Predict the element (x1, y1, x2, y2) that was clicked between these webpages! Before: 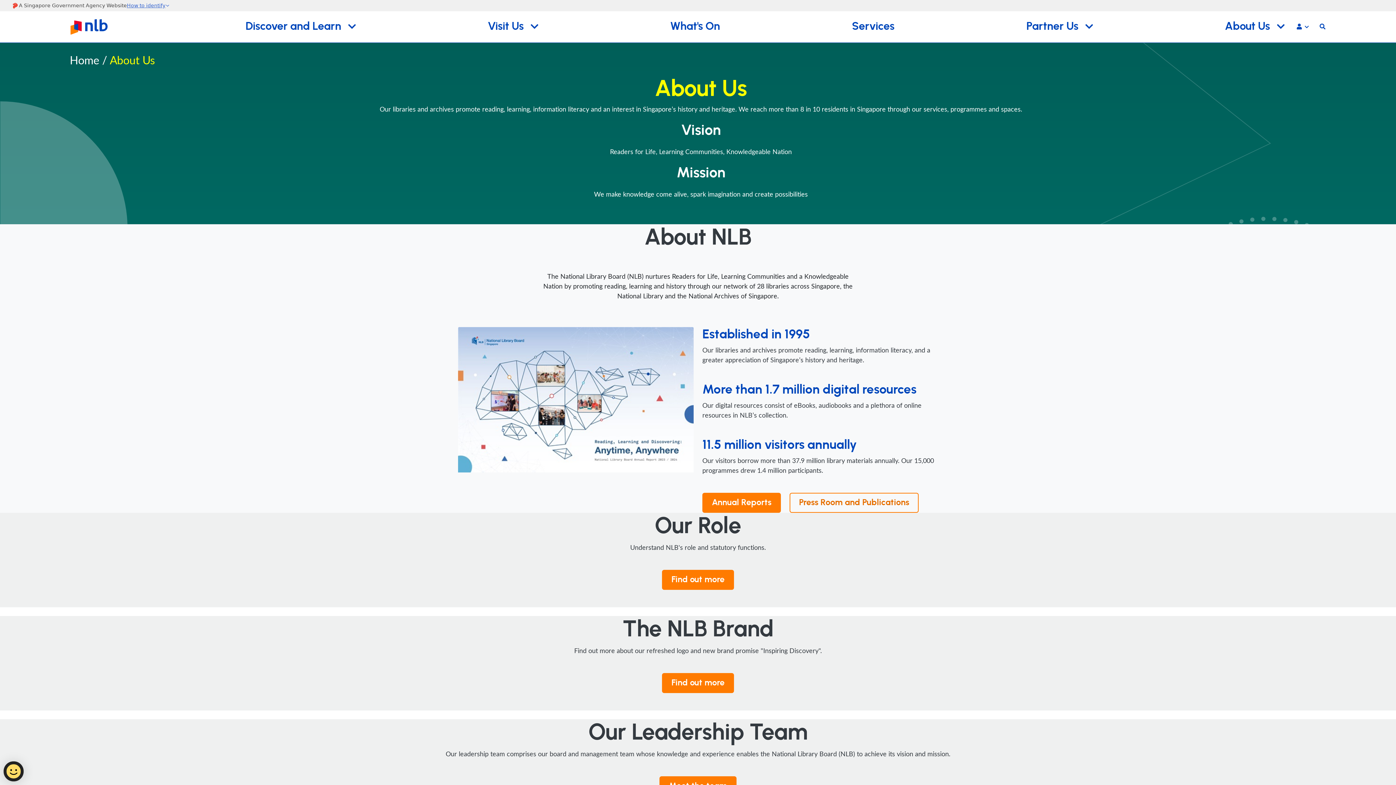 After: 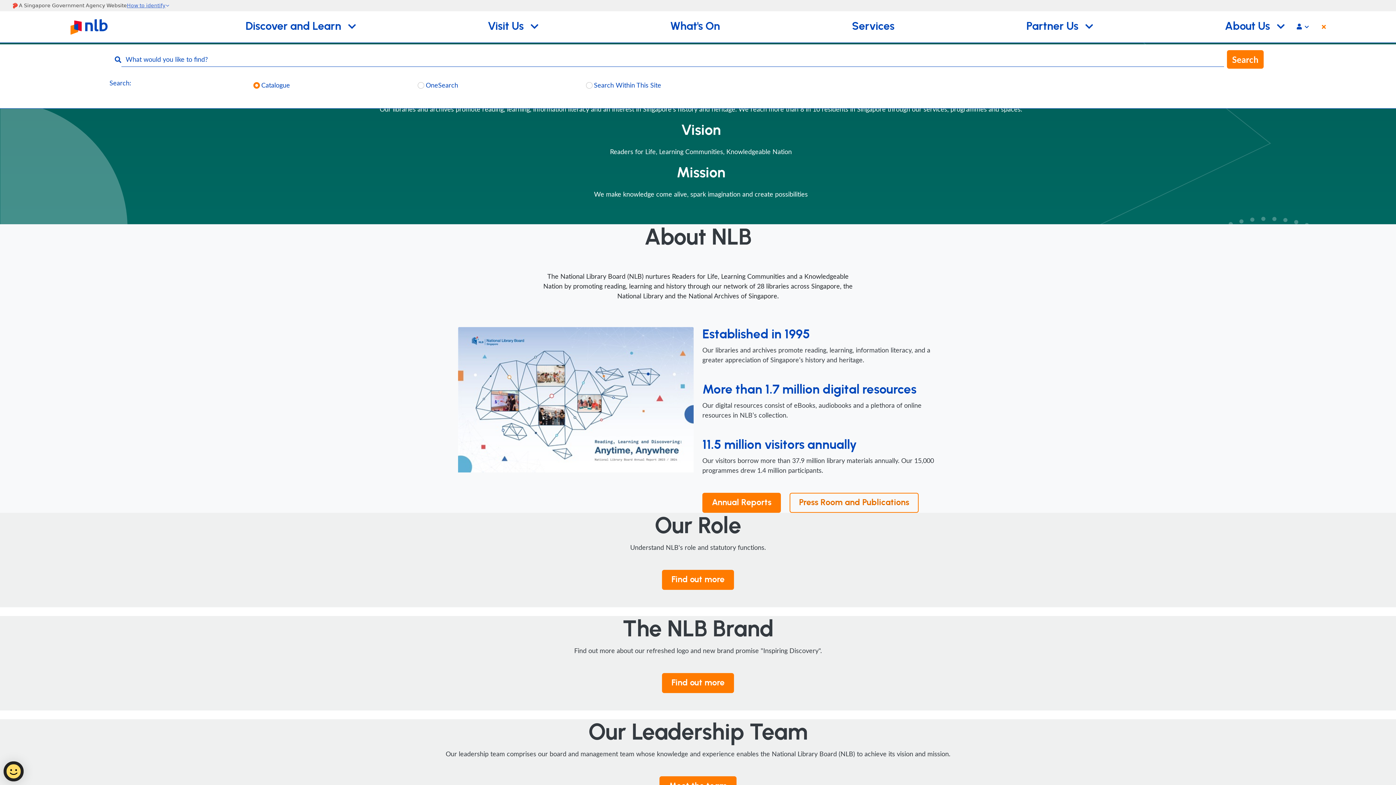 Action: label: Search bbox: (1319, 19, 1326, 34)